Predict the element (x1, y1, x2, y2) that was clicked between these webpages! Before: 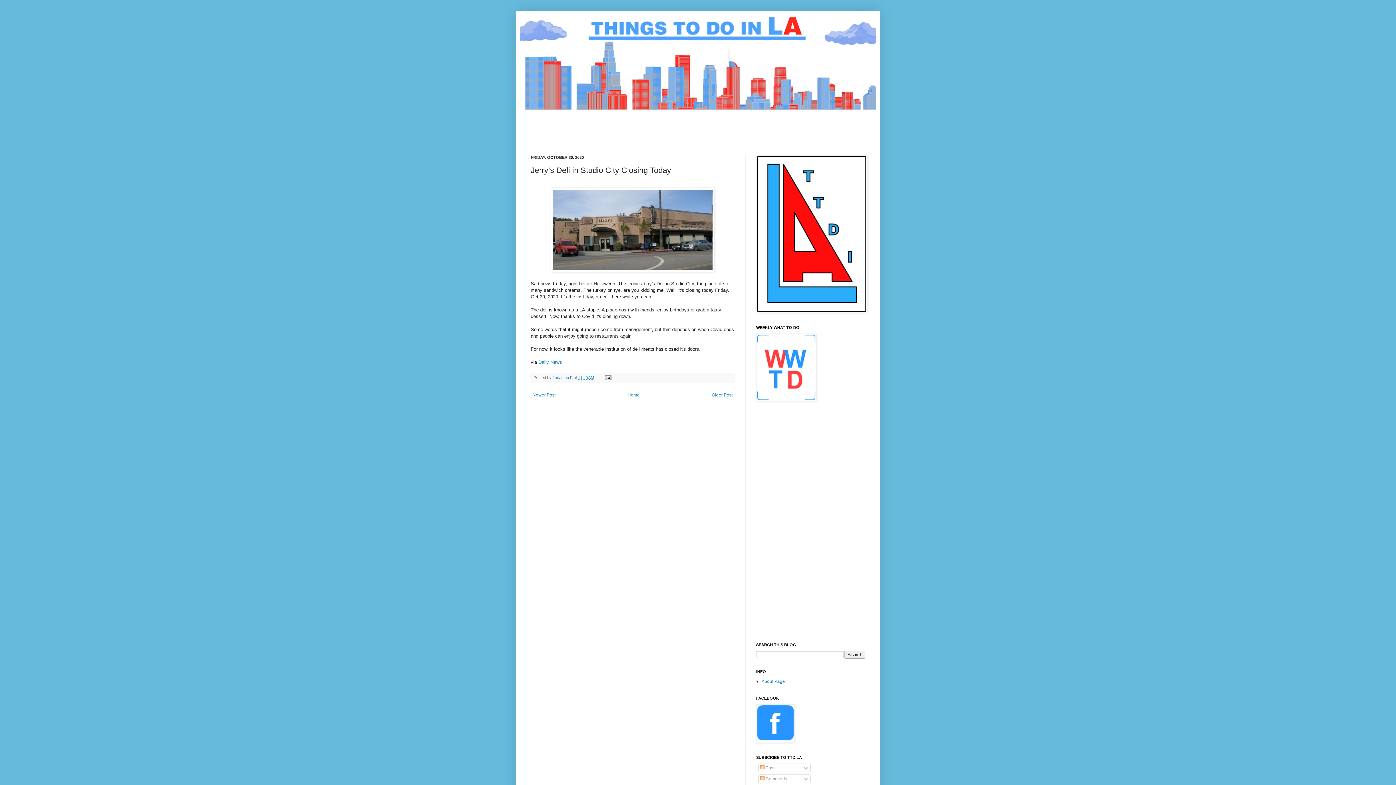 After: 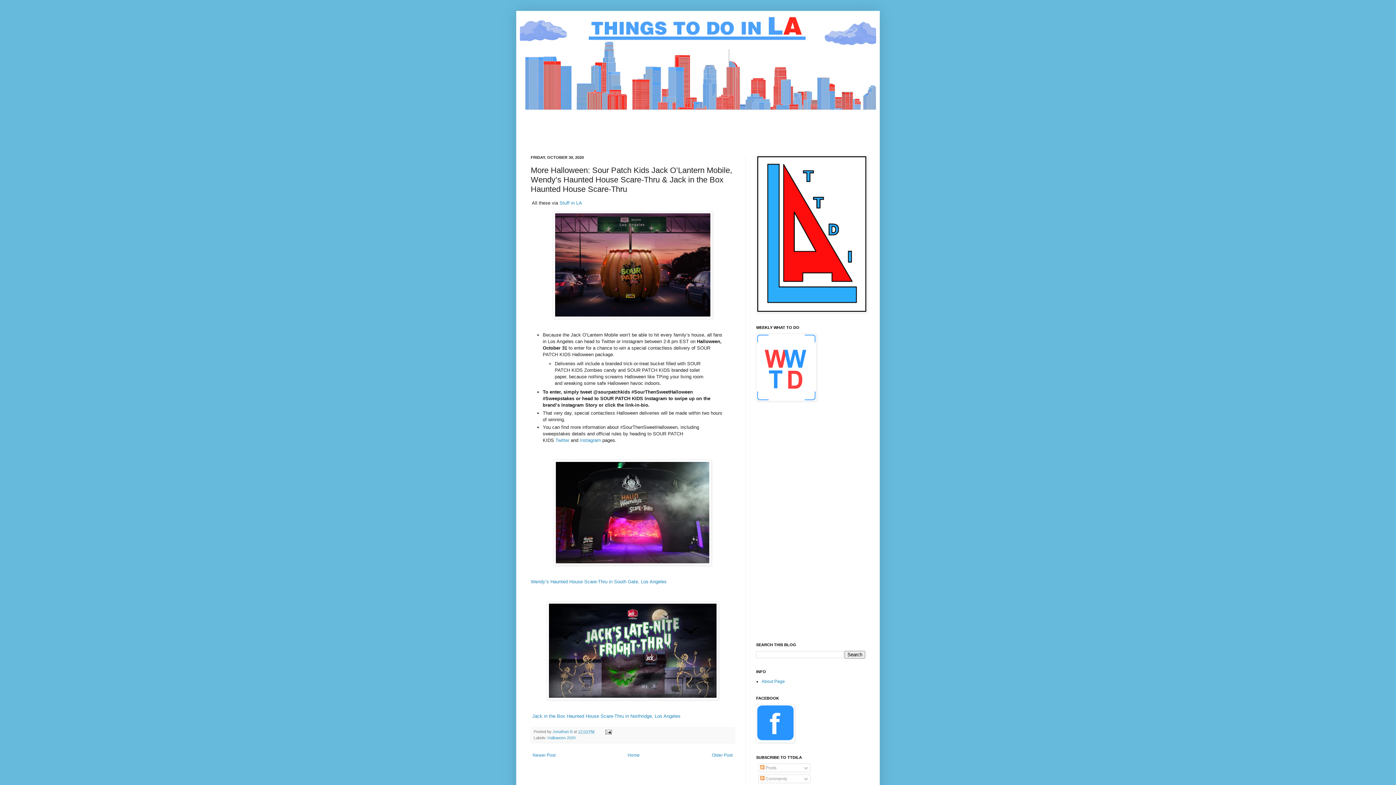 Action: bbox: (530, 390, 557, 399) label: Newer Post